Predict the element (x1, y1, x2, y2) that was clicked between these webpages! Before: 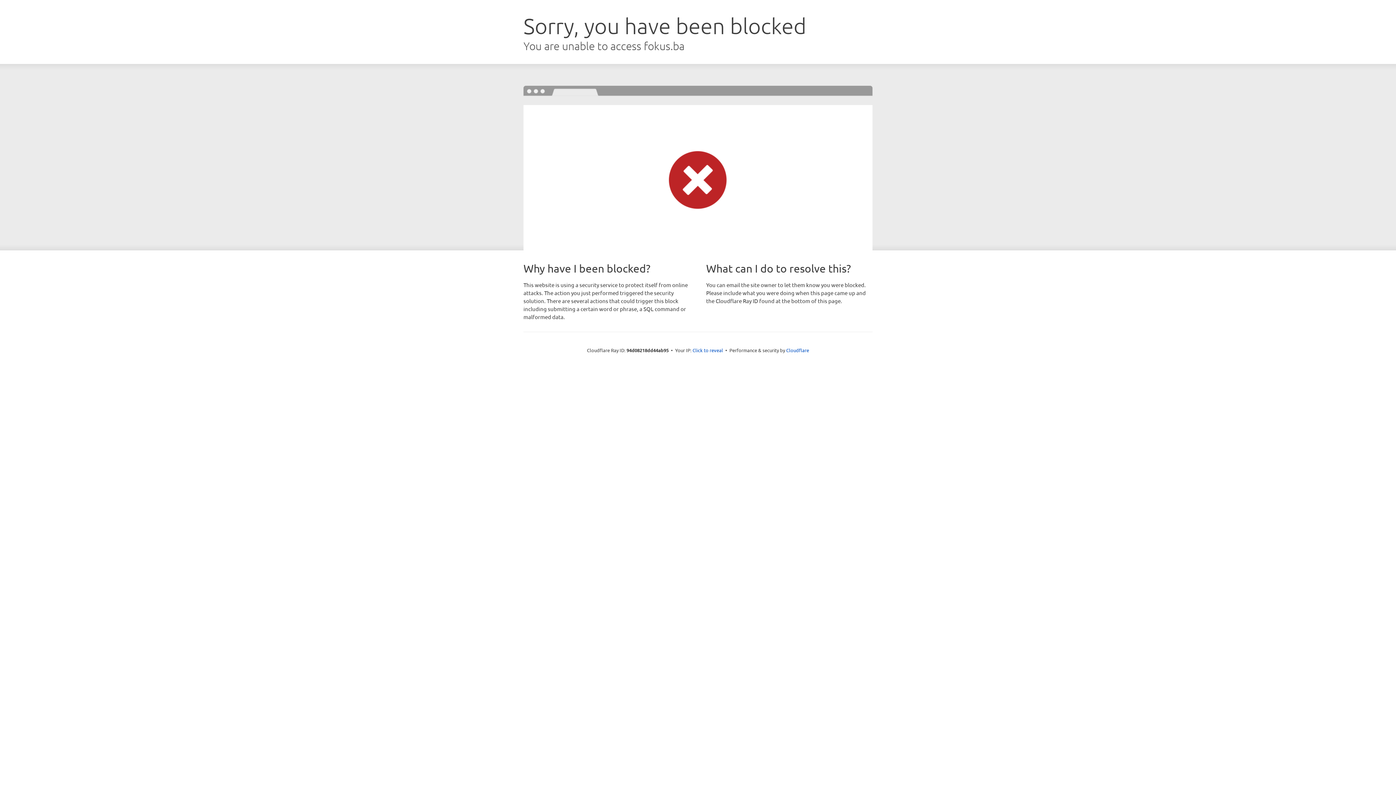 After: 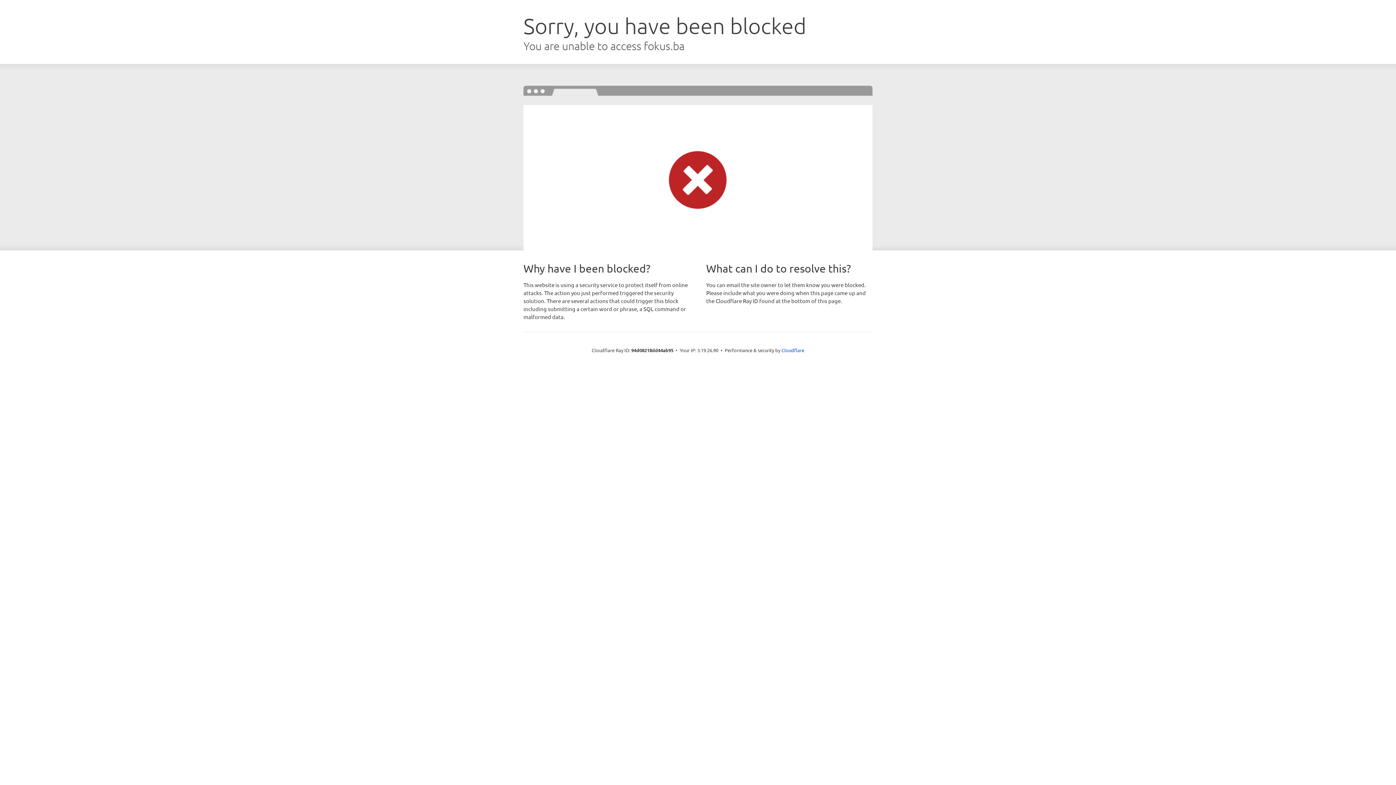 Action: bbox: (692, 346, 723, 353) label: Click to reveal